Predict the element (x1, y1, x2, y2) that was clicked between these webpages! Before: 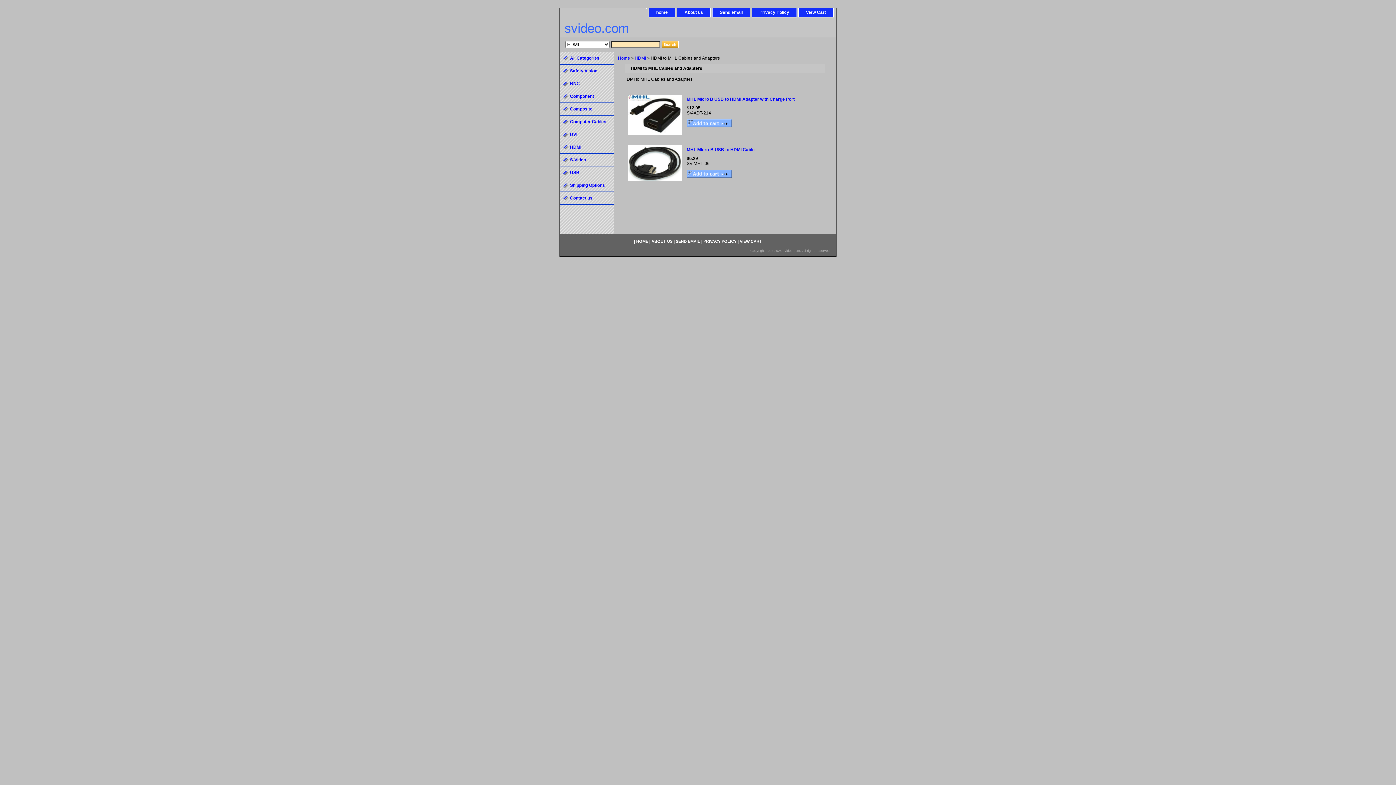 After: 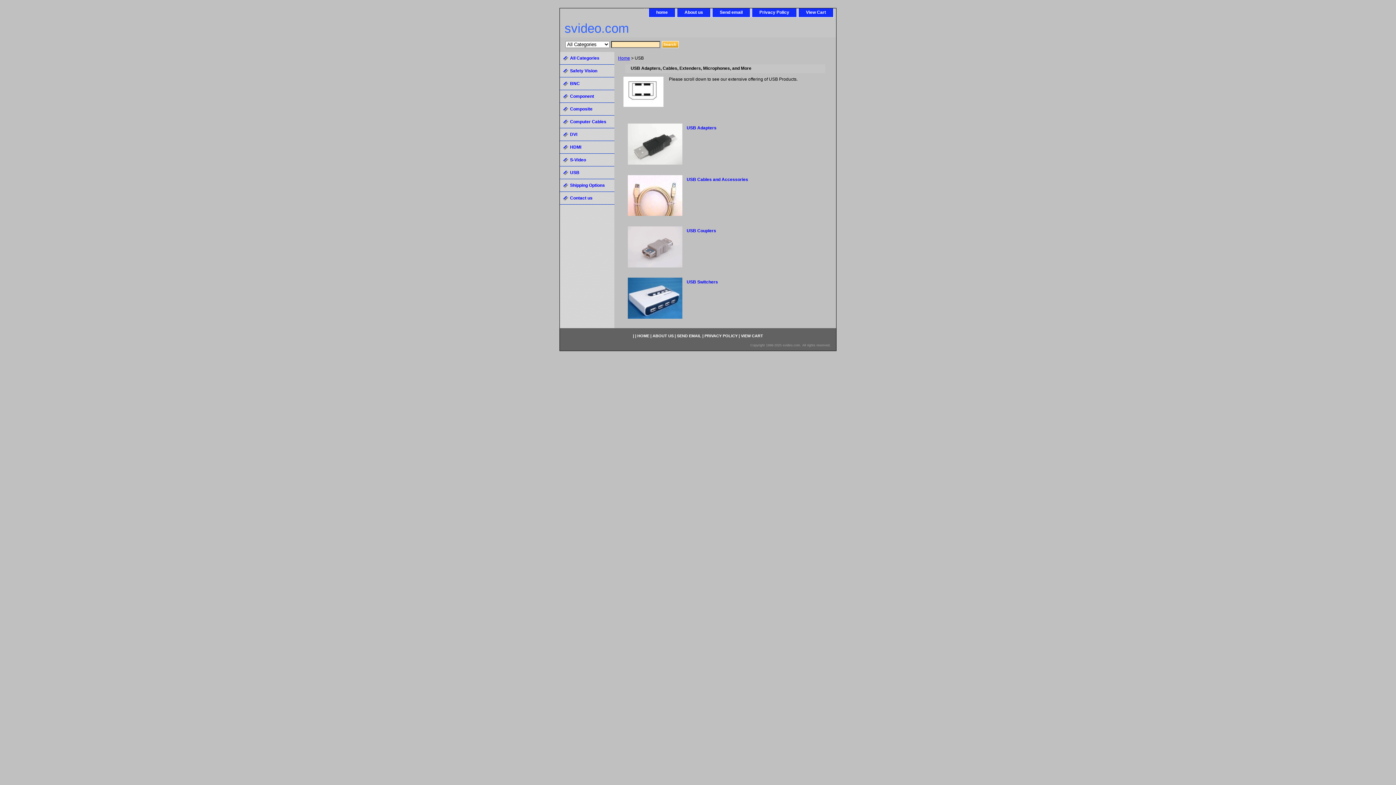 Action: label: USB bbox: (560, 166, 614, 179)